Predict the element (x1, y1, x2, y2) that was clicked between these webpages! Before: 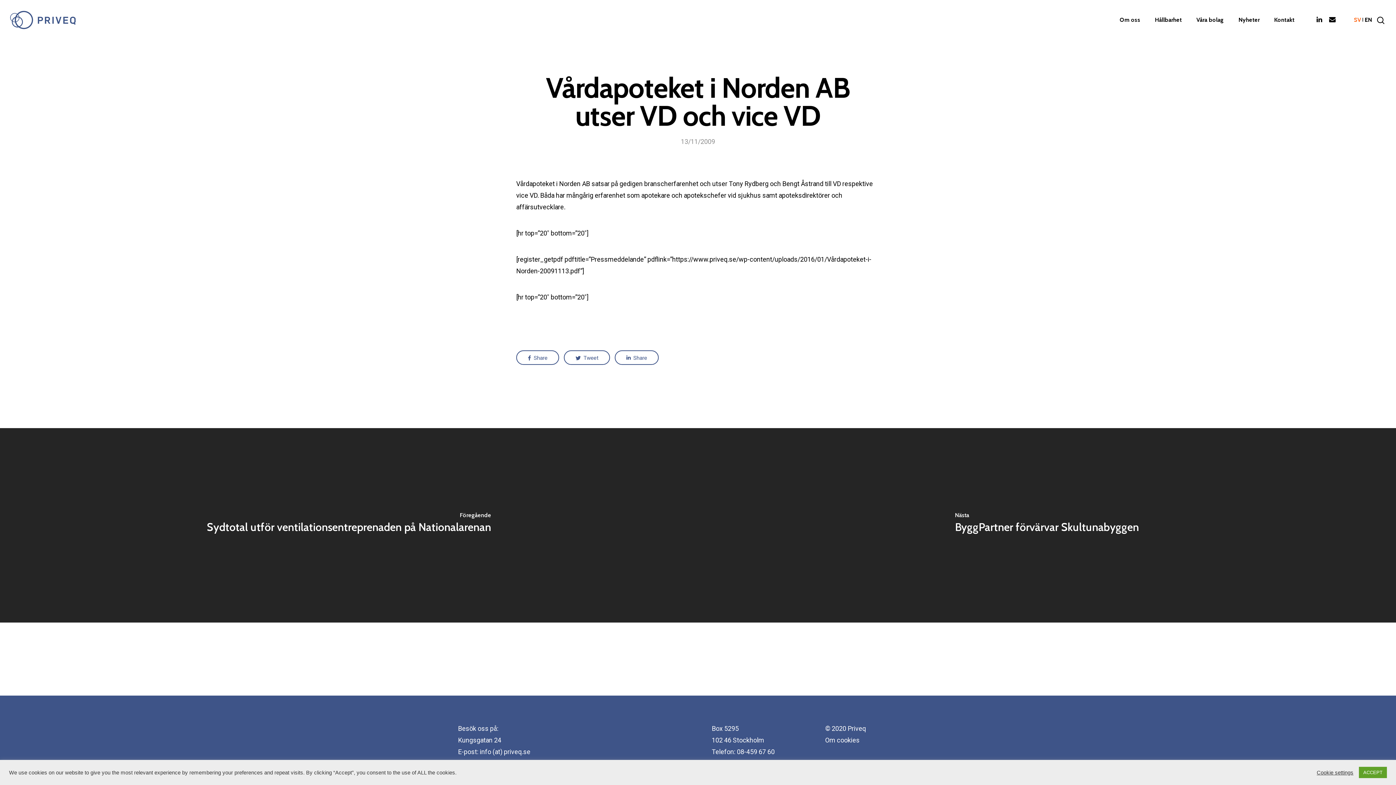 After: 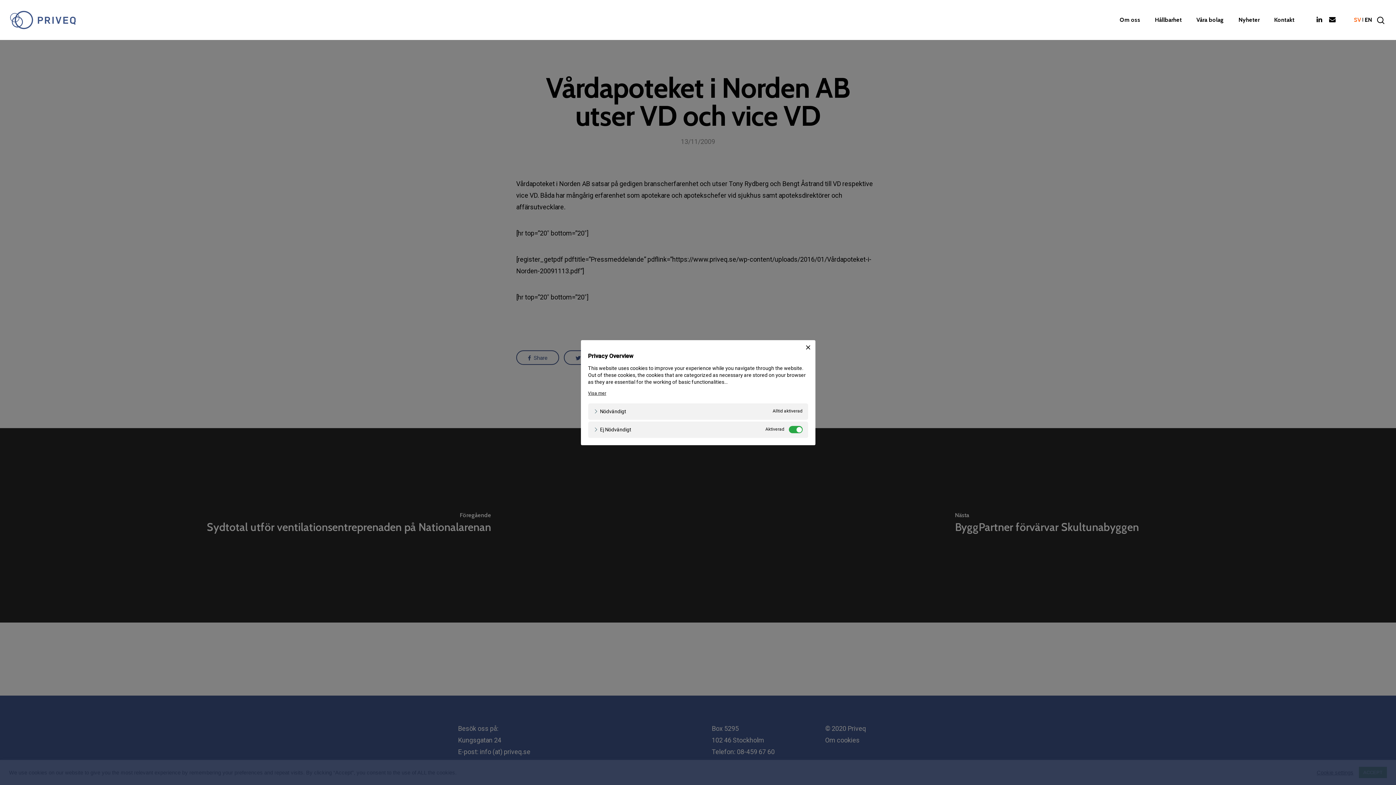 Action: label: Cookie settings bbox: (1317, 769, 1353, 776)